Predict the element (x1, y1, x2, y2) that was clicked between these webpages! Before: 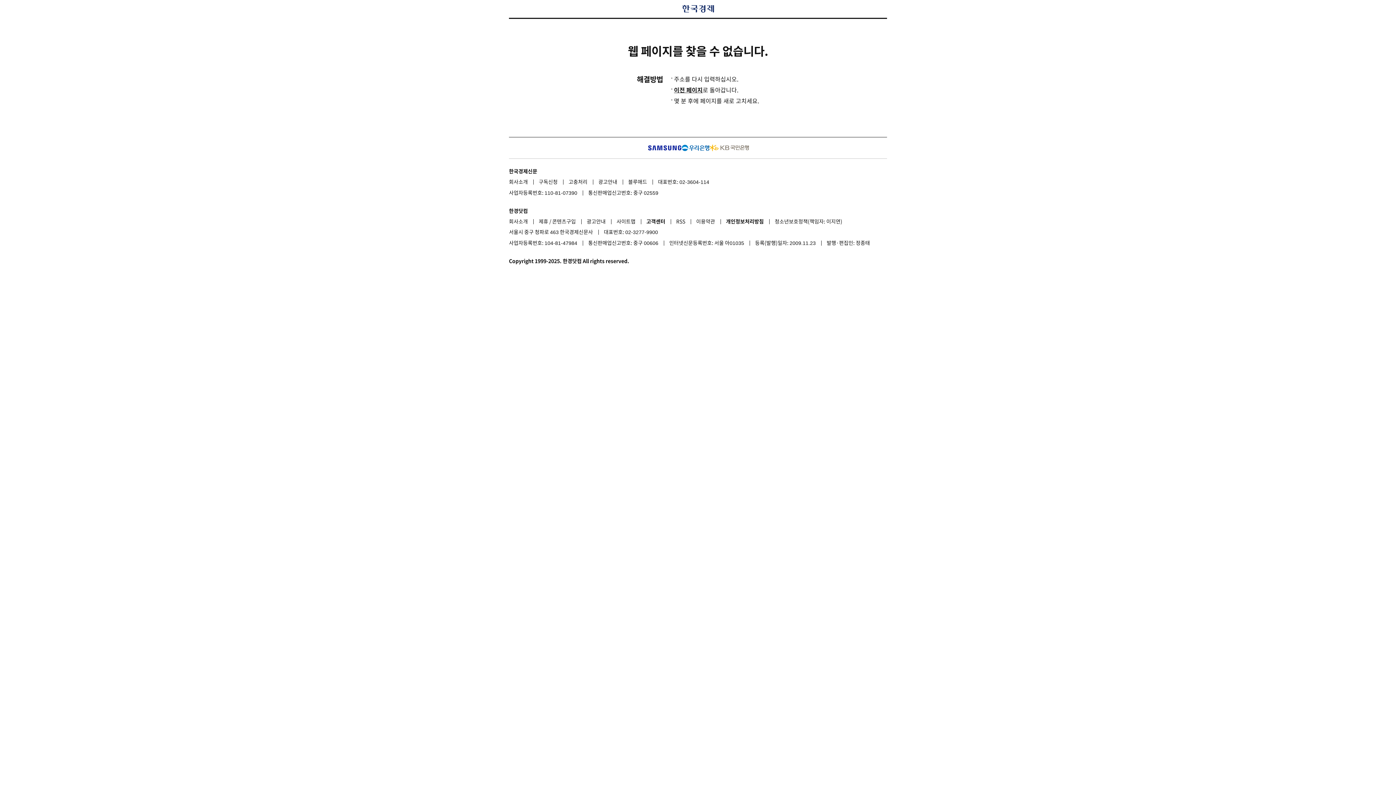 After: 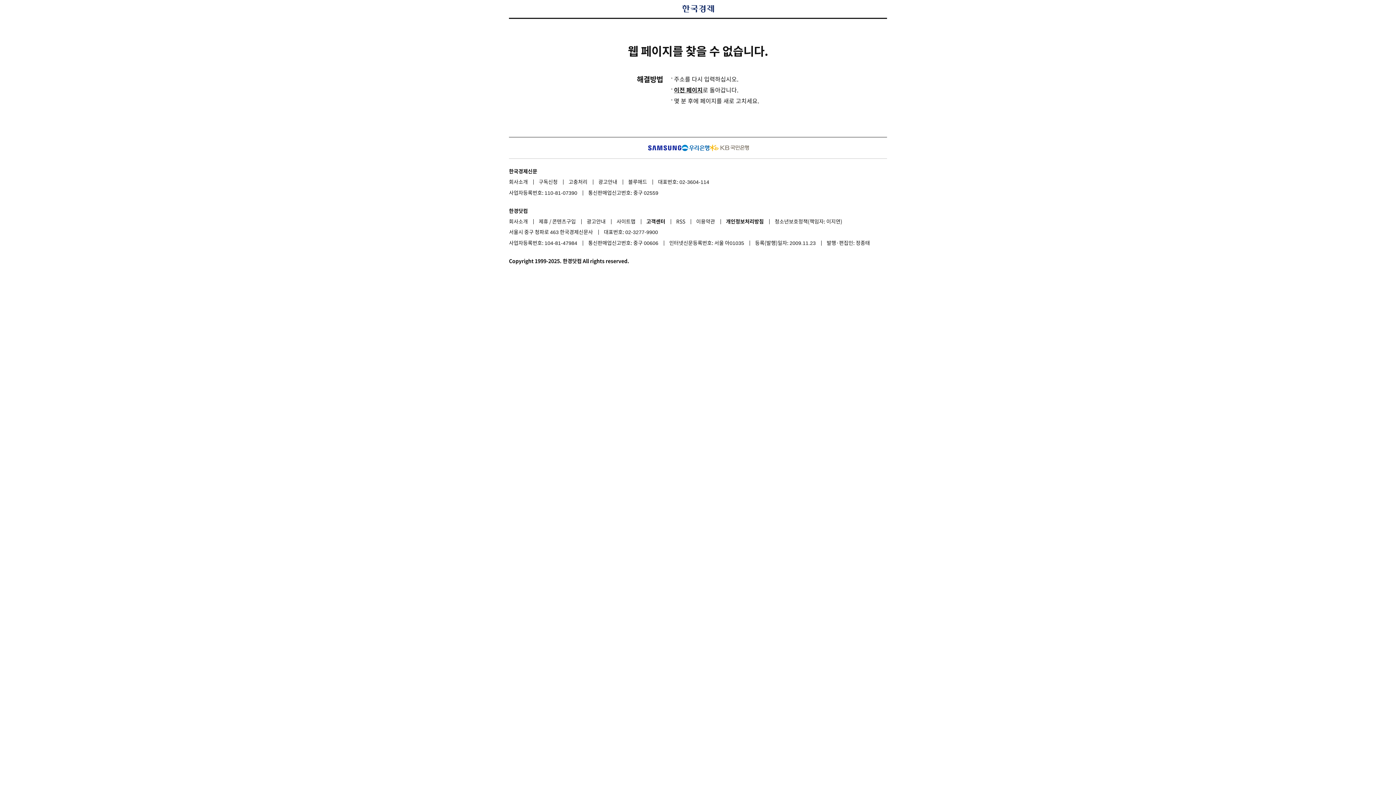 Action: label: 국민은행 bbox: (709, 144, 748, 151)